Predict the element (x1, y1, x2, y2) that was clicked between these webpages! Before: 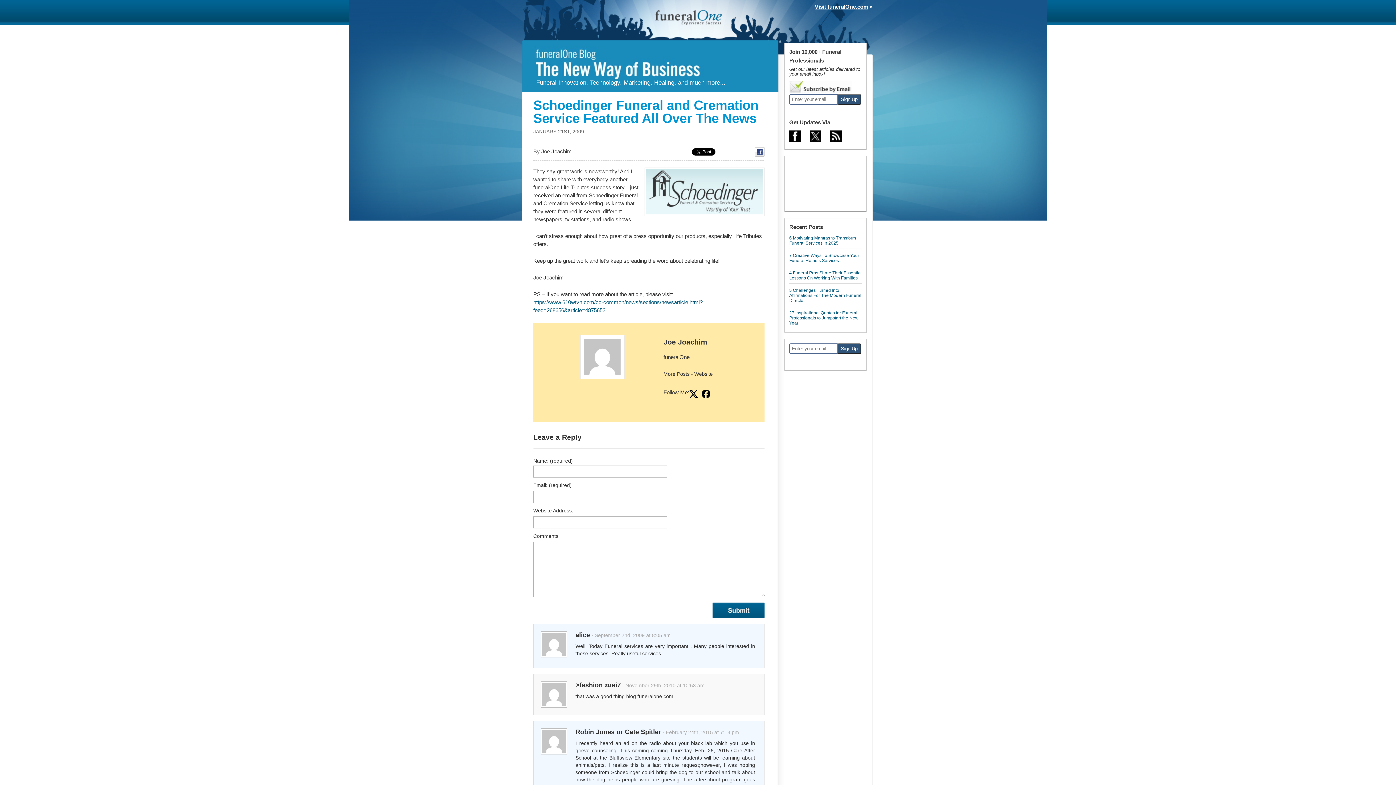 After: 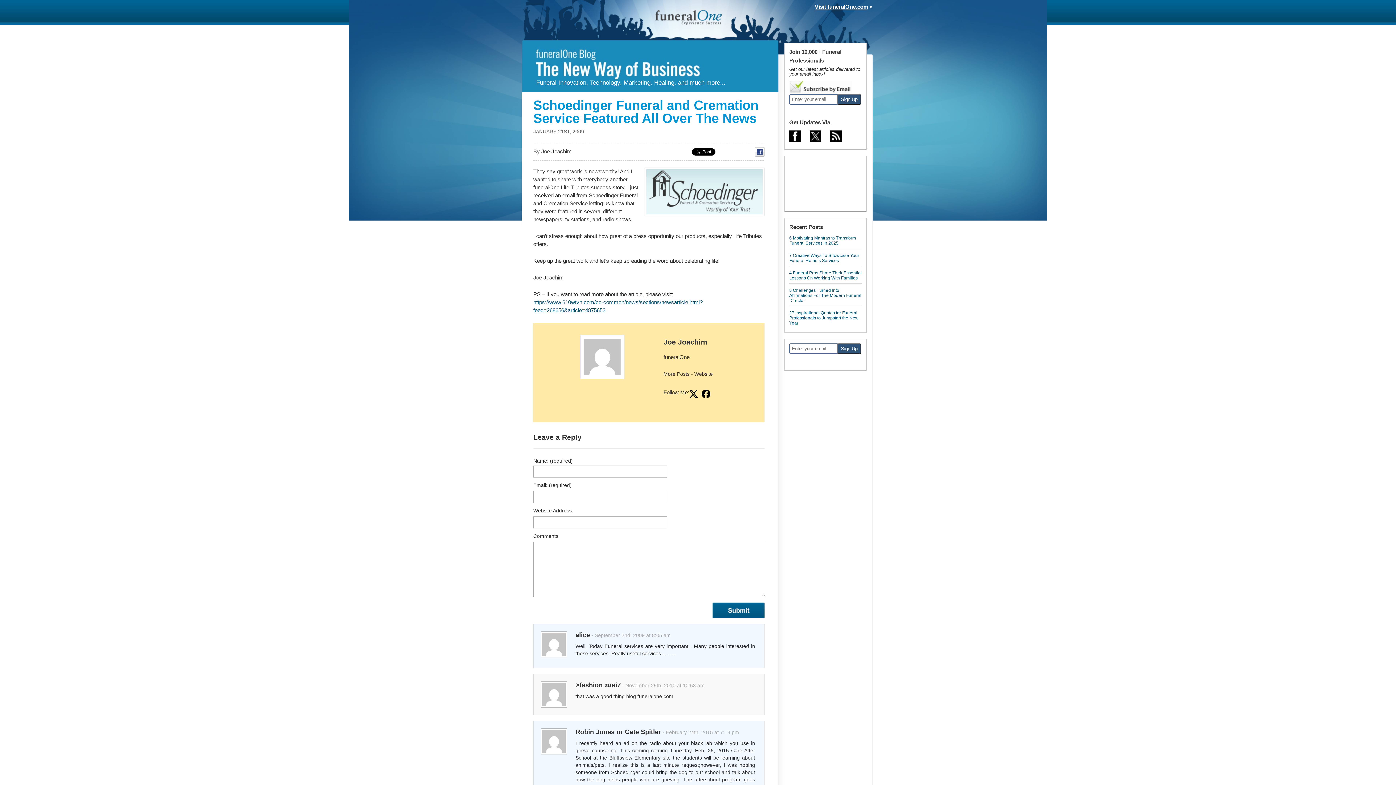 Action: bbox: (809, 138, 830, 143)